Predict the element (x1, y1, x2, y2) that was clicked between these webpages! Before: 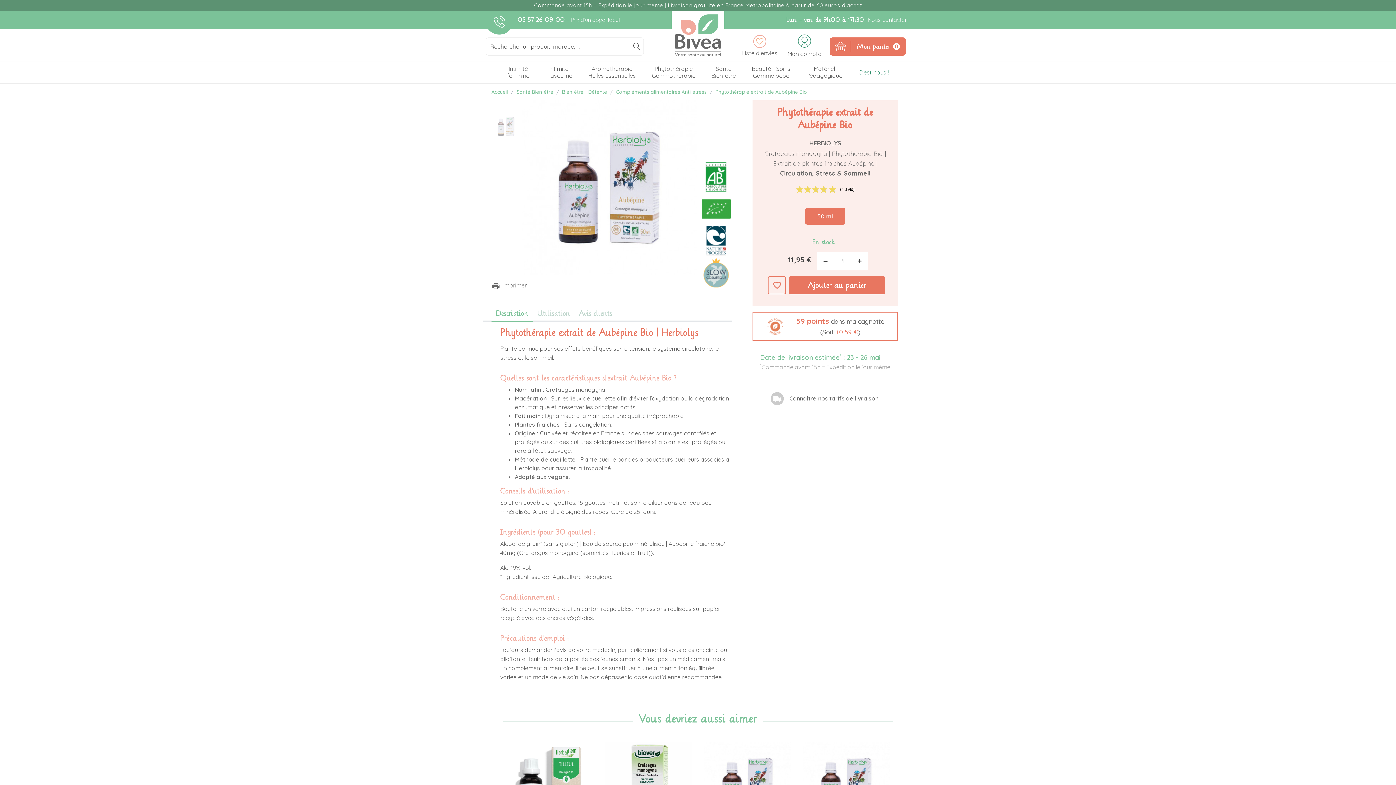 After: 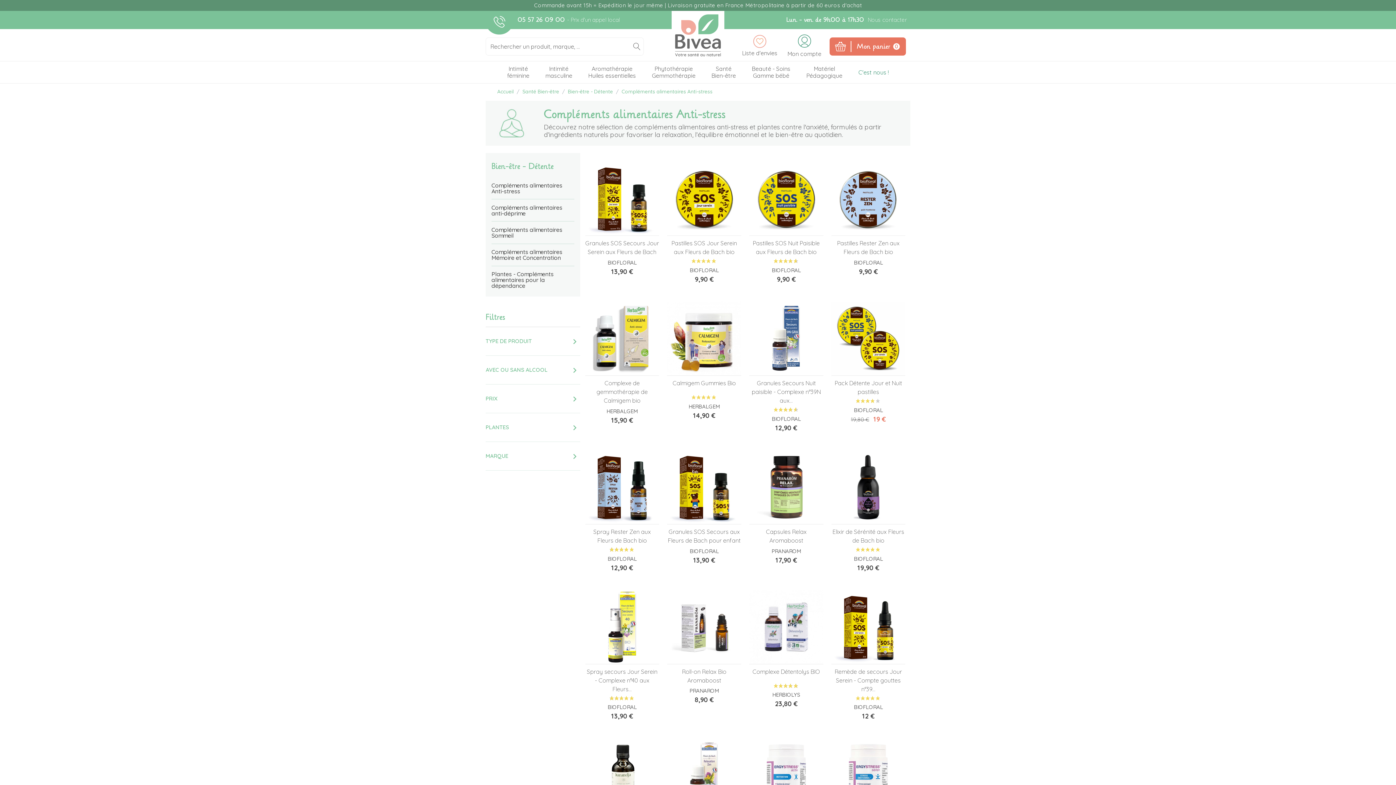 Action: bbox: (616, 88, 706, 95) label: Compléments alimentaires Anti-stress